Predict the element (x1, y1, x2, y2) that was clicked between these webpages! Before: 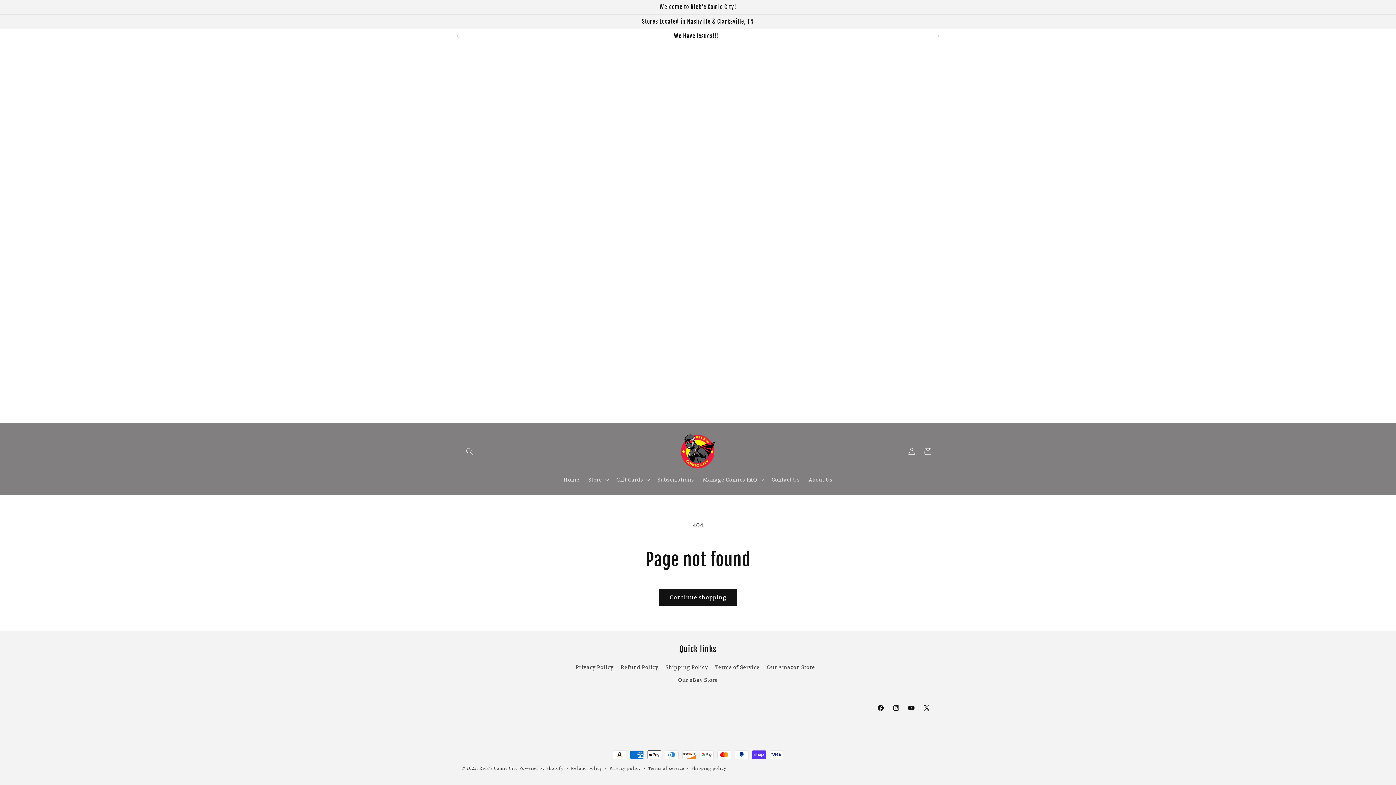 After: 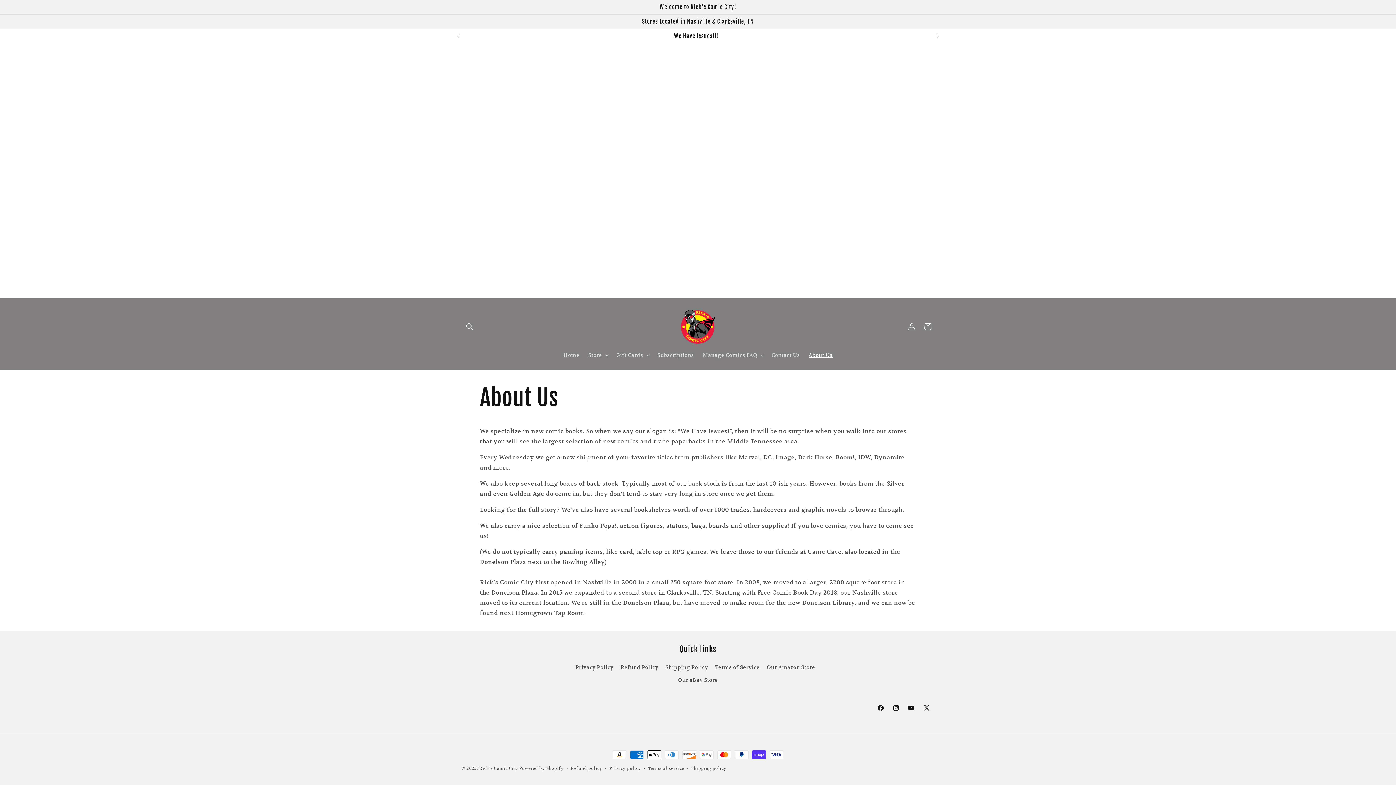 Action: bbox: (804, 472, 837, 487) label: About Us